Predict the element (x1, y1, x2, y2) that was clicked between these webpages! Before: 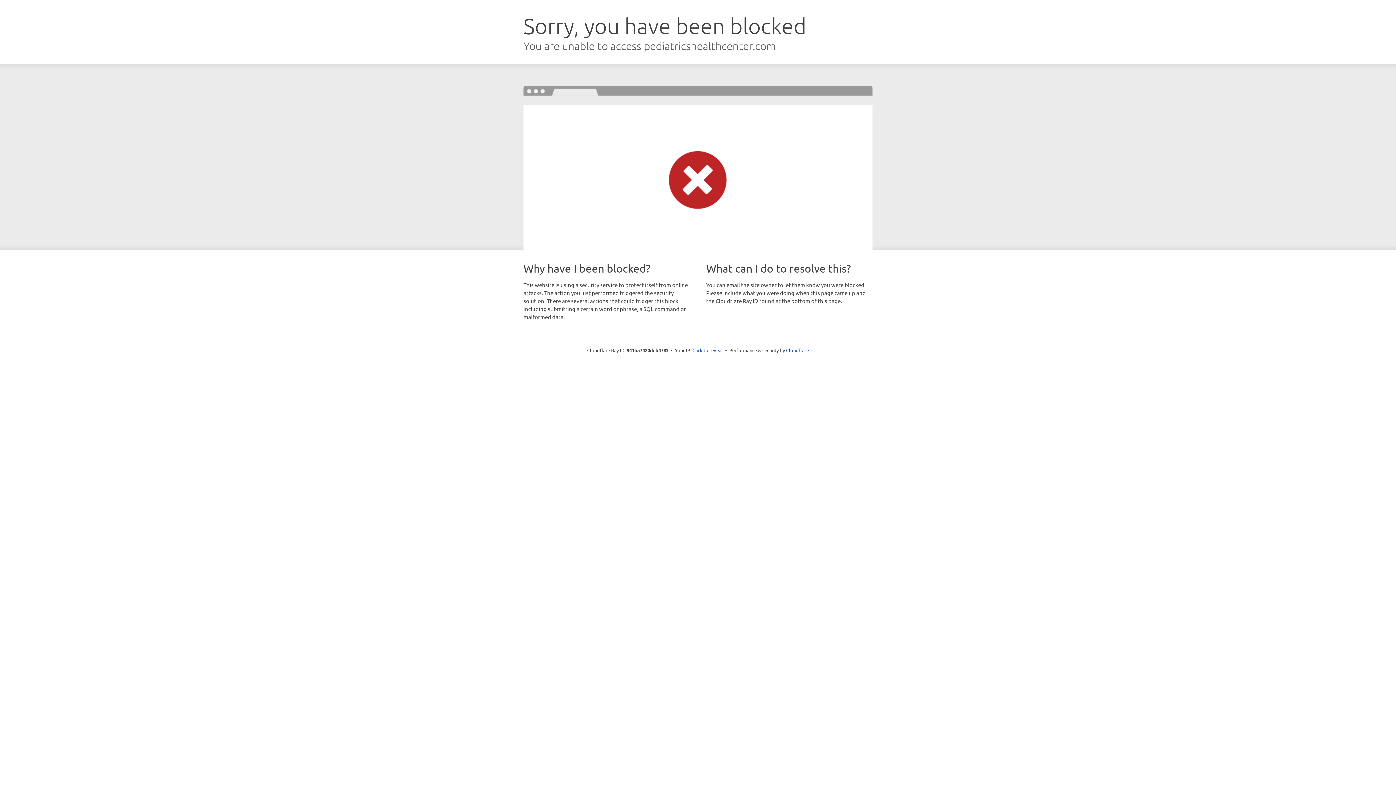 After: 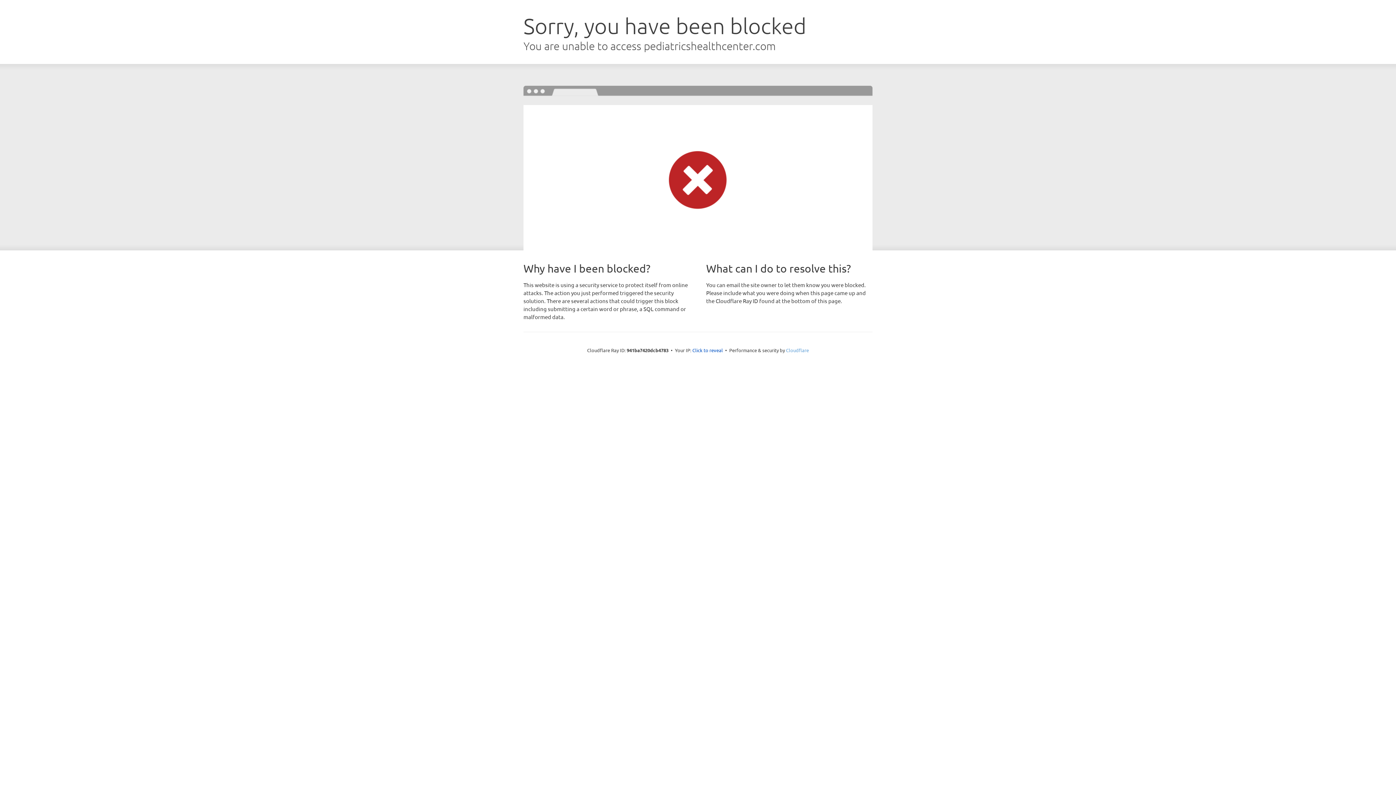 Action: label: Cloudflare bbox: (786, 347, 809, 353)